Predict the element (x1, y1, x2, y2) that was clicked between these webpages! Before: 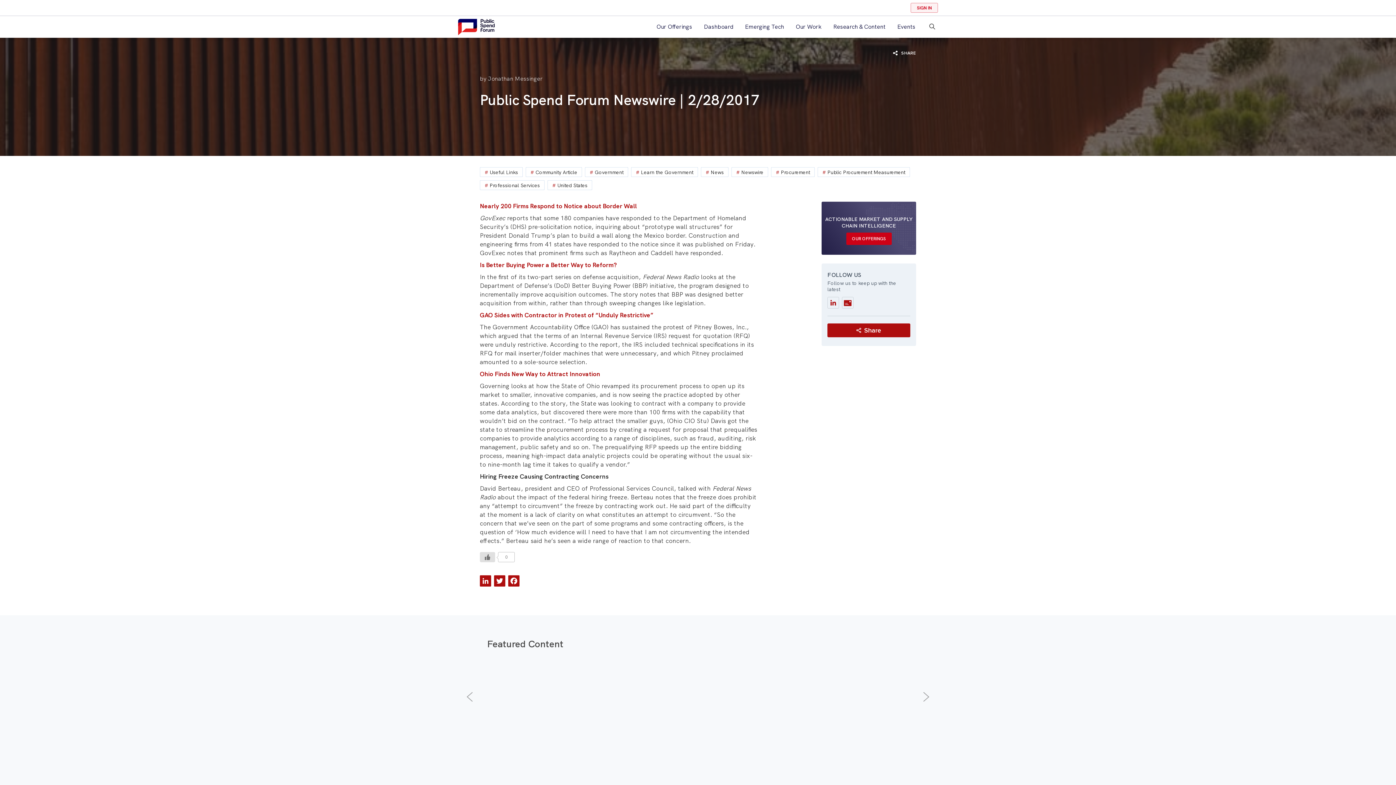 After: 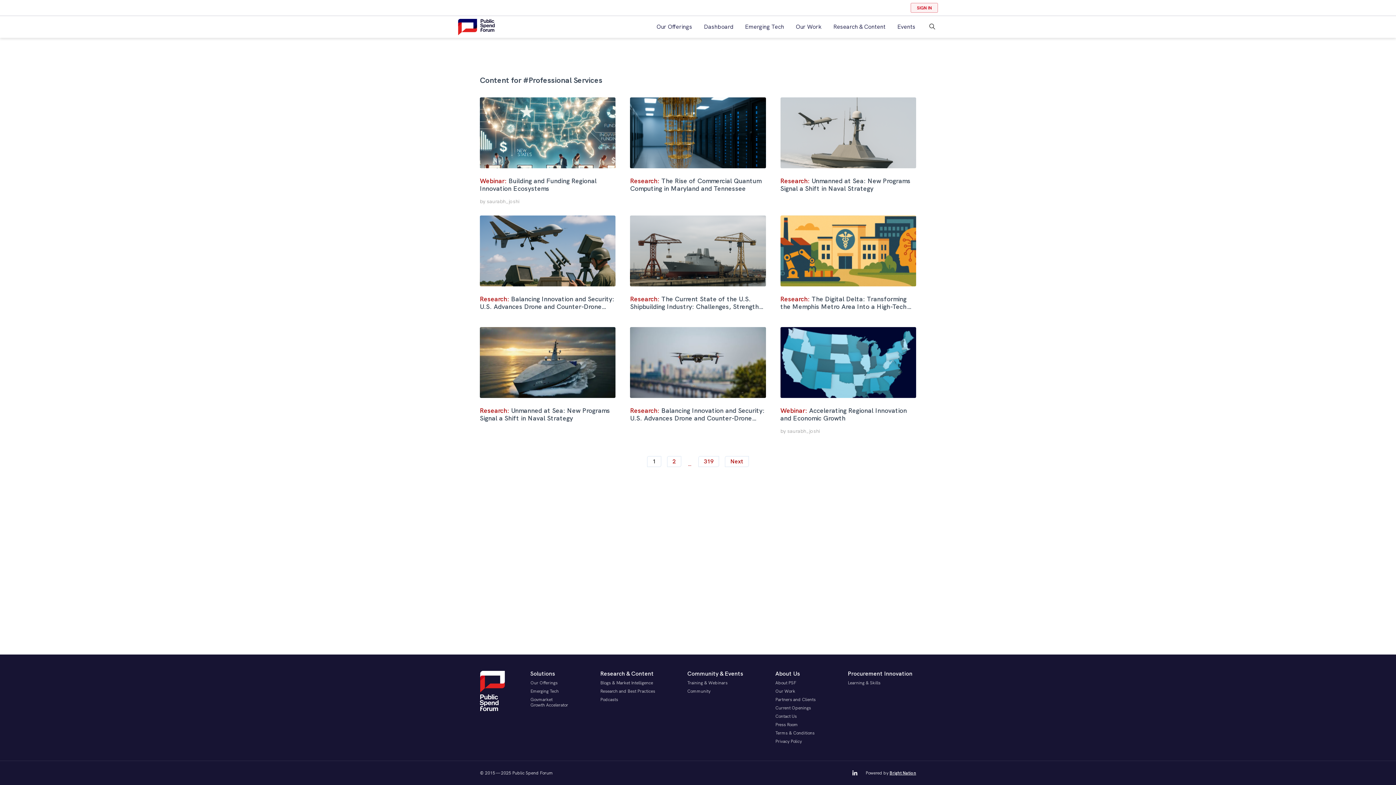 Action: label: Professional Services bbox: (480, 180, 544, 190)